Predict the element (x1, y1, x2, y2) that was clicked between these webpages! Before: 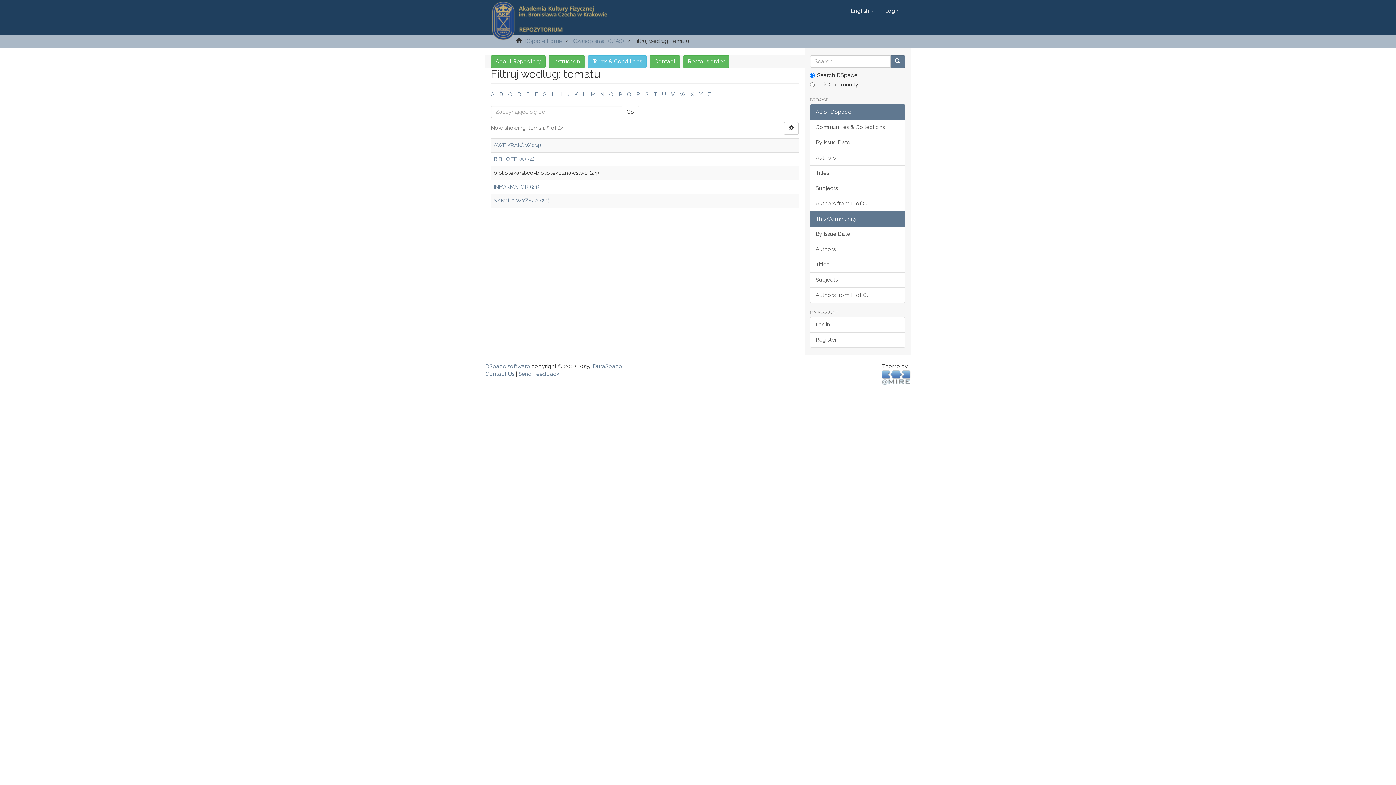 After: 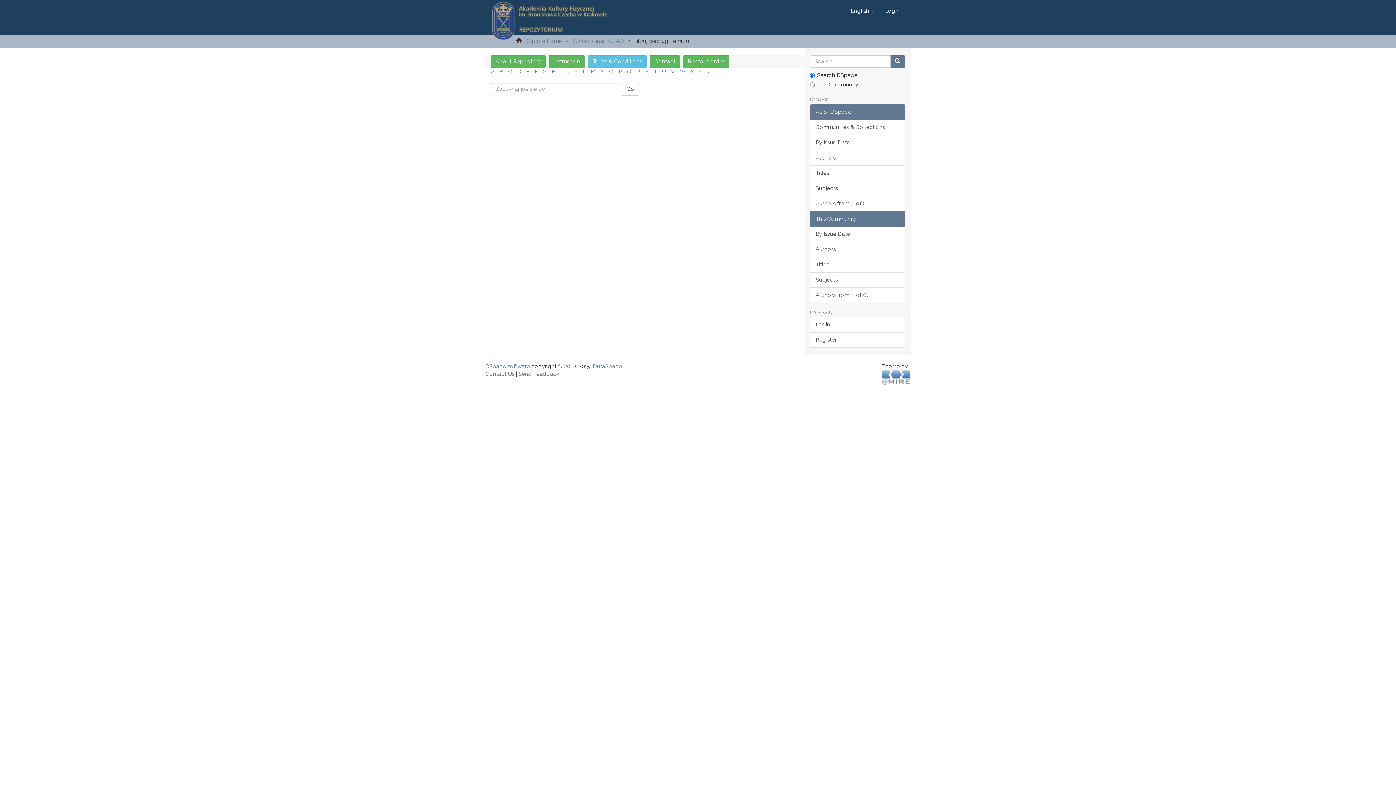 Action: bbox: (609, 91, 613, 97) label: O